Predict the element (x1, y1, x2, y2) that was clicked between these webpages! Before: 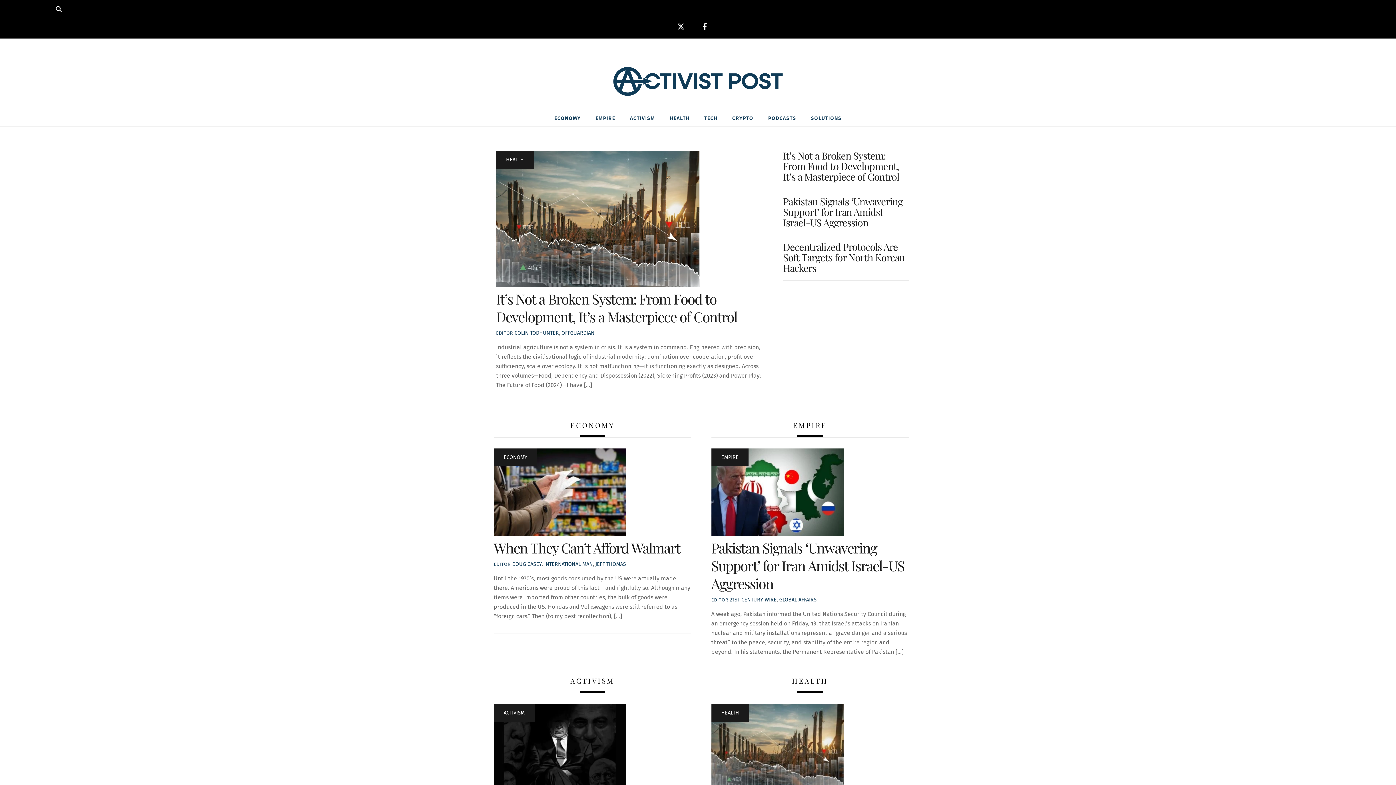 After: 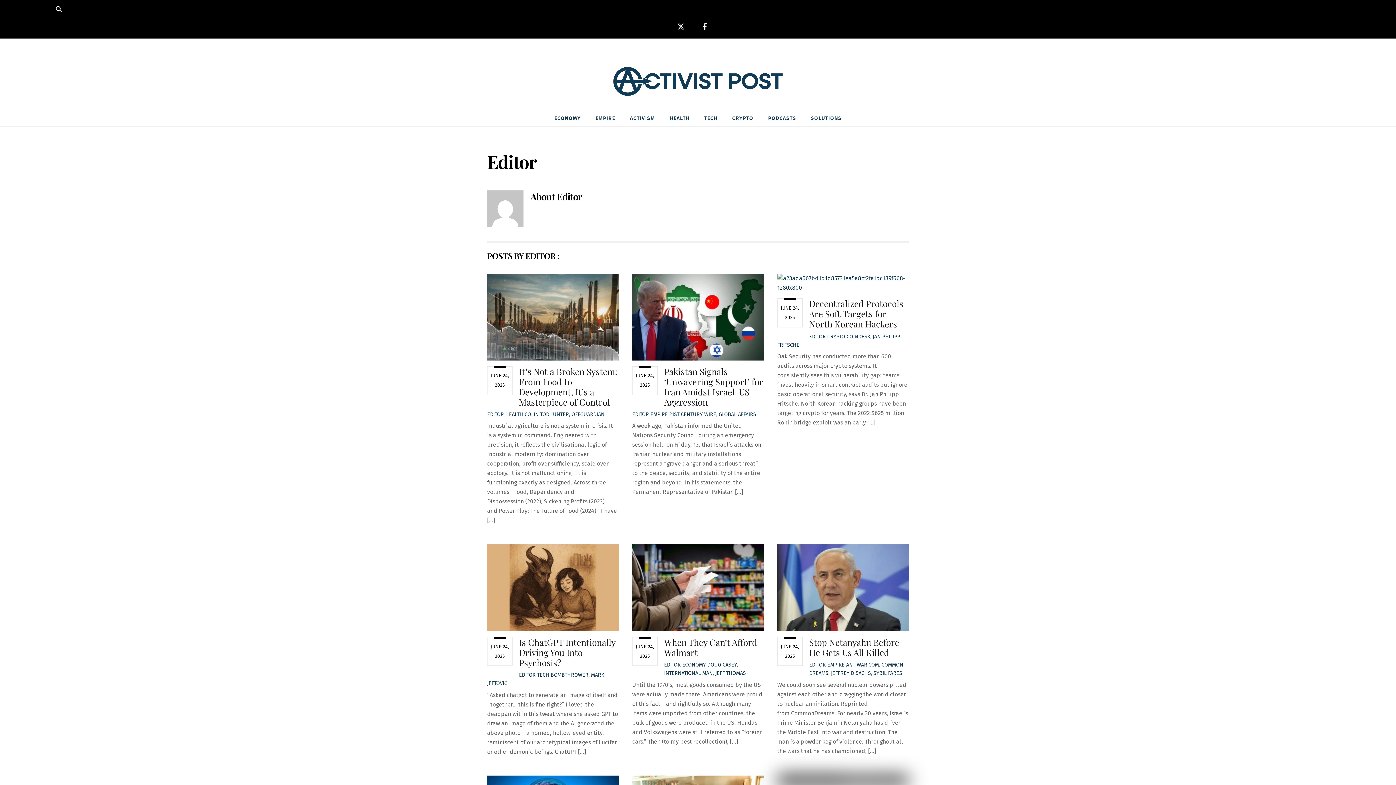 Action: bbox: (493, 561, 510, 567) label: EDITOR